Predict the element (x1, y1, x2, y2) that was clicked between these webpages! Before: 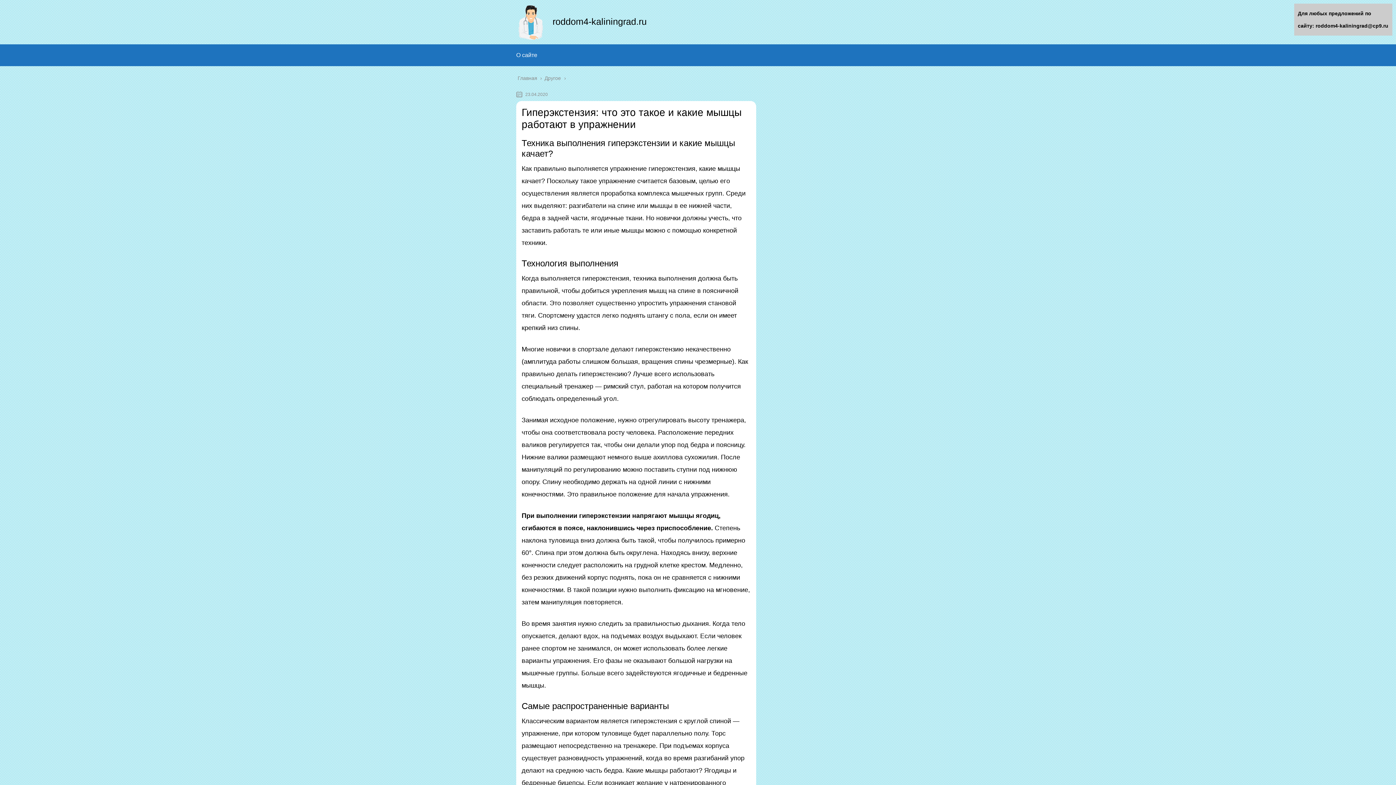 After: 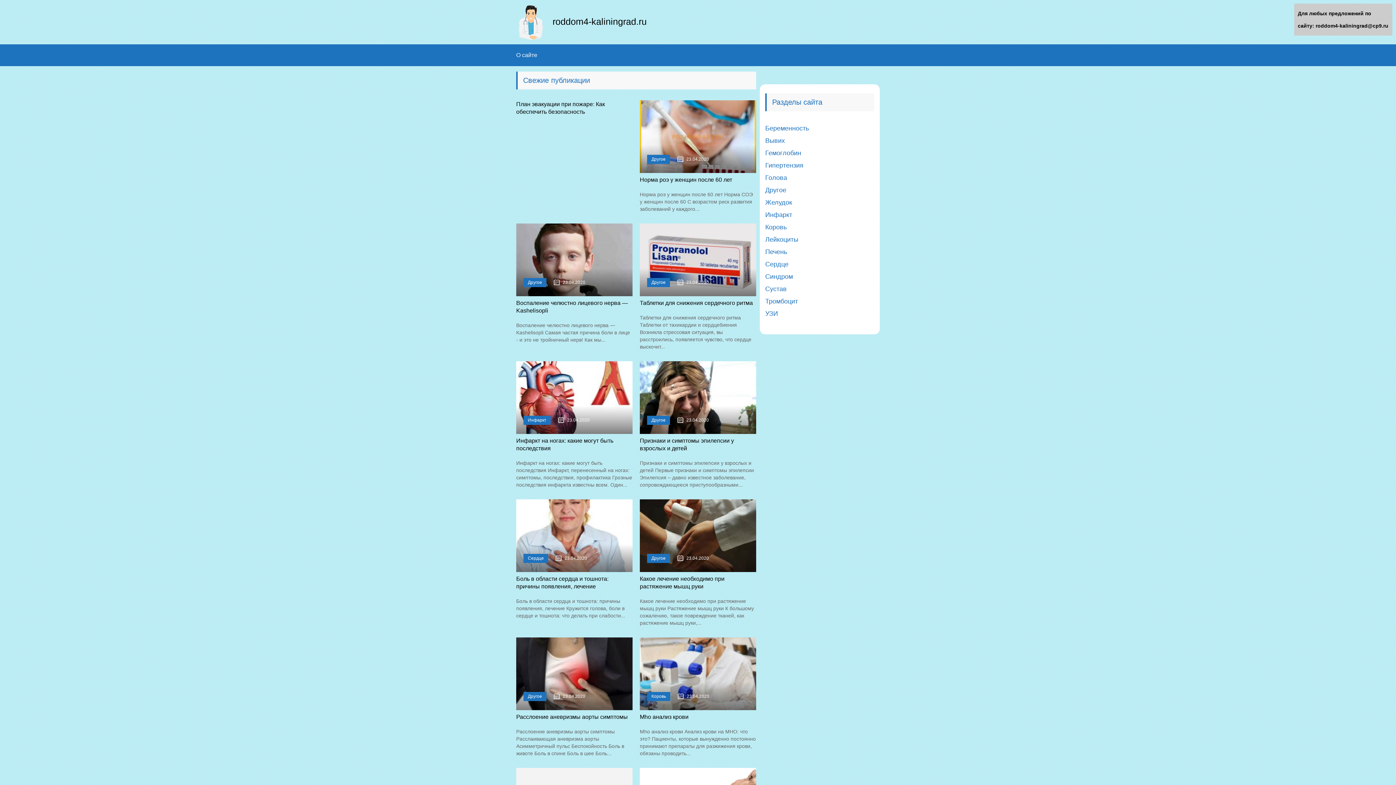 Action: bbox: (517, 75, 538, 81) label: Главная